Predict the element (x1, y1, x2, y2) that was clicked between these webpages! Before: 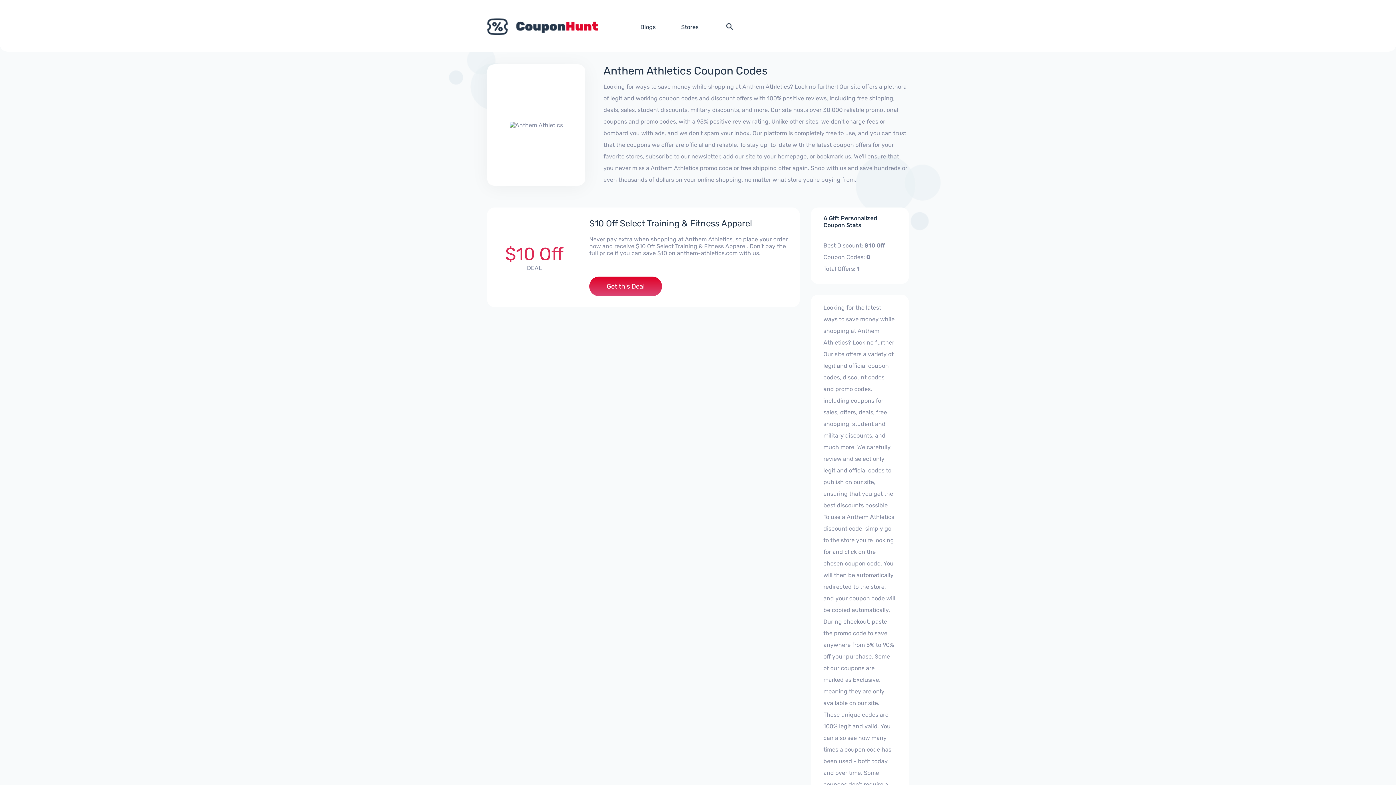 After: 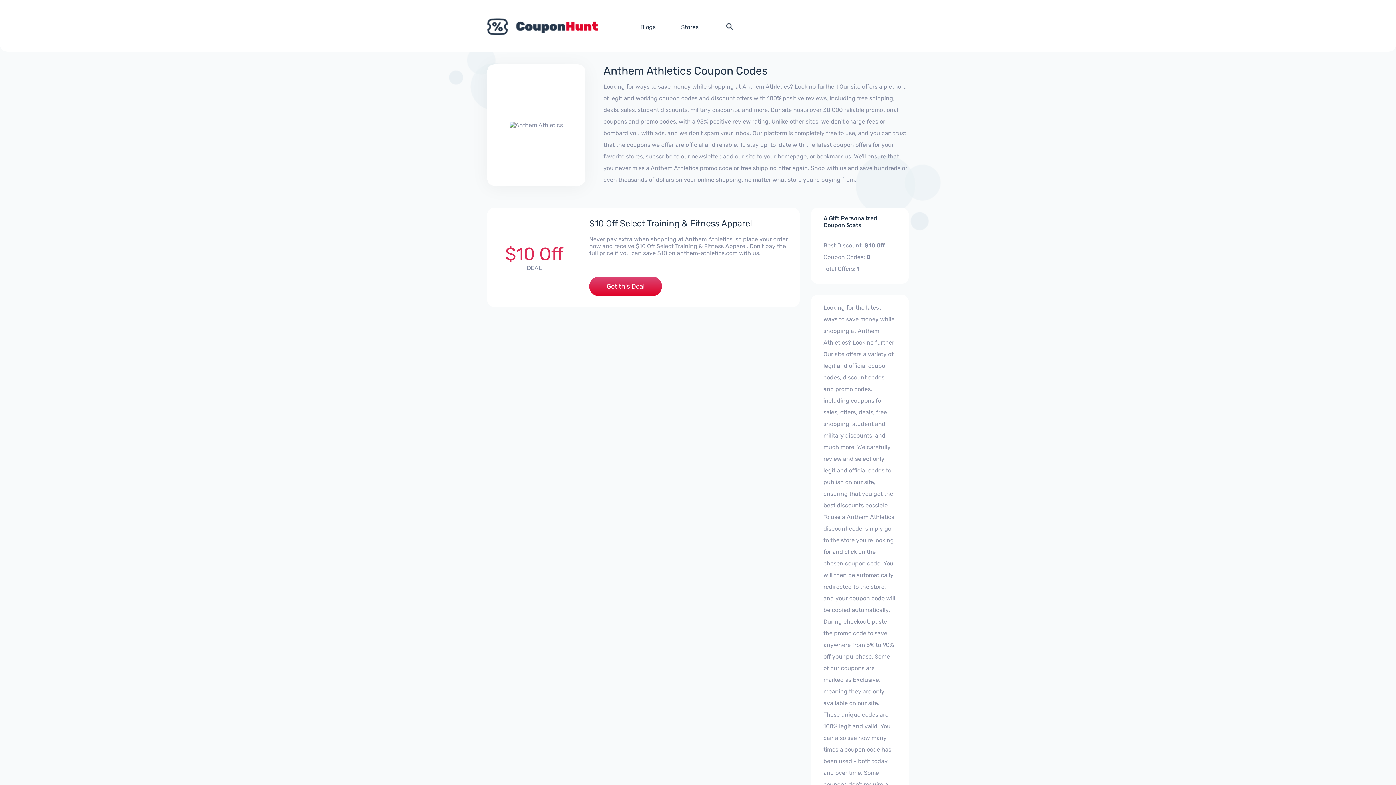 Action: bbox: (589, 276, 662, 296) label: Get this Deal